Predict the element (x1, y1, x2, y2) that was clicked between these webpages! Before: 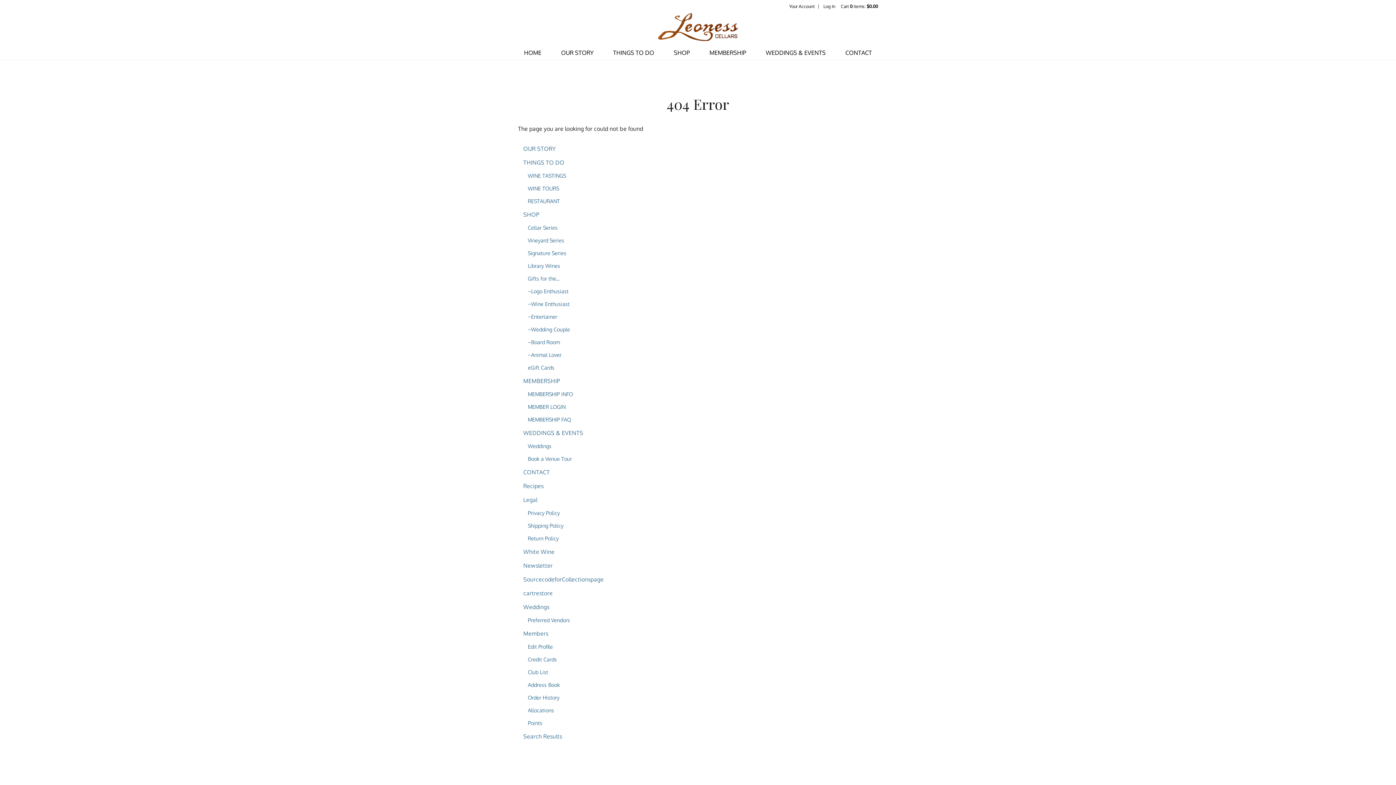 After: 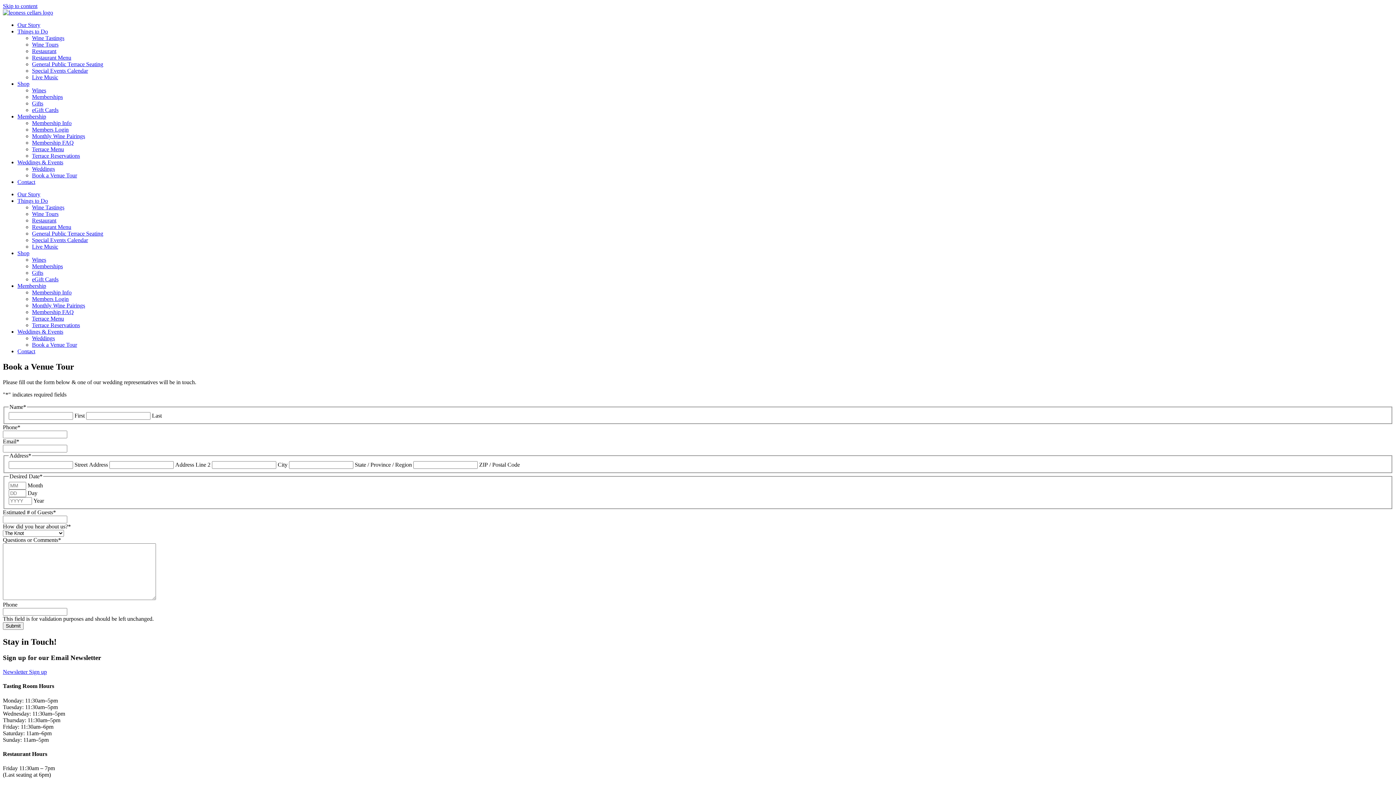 Action: bbox: (527, 455, 571, 462) label: Book a Venue Tour